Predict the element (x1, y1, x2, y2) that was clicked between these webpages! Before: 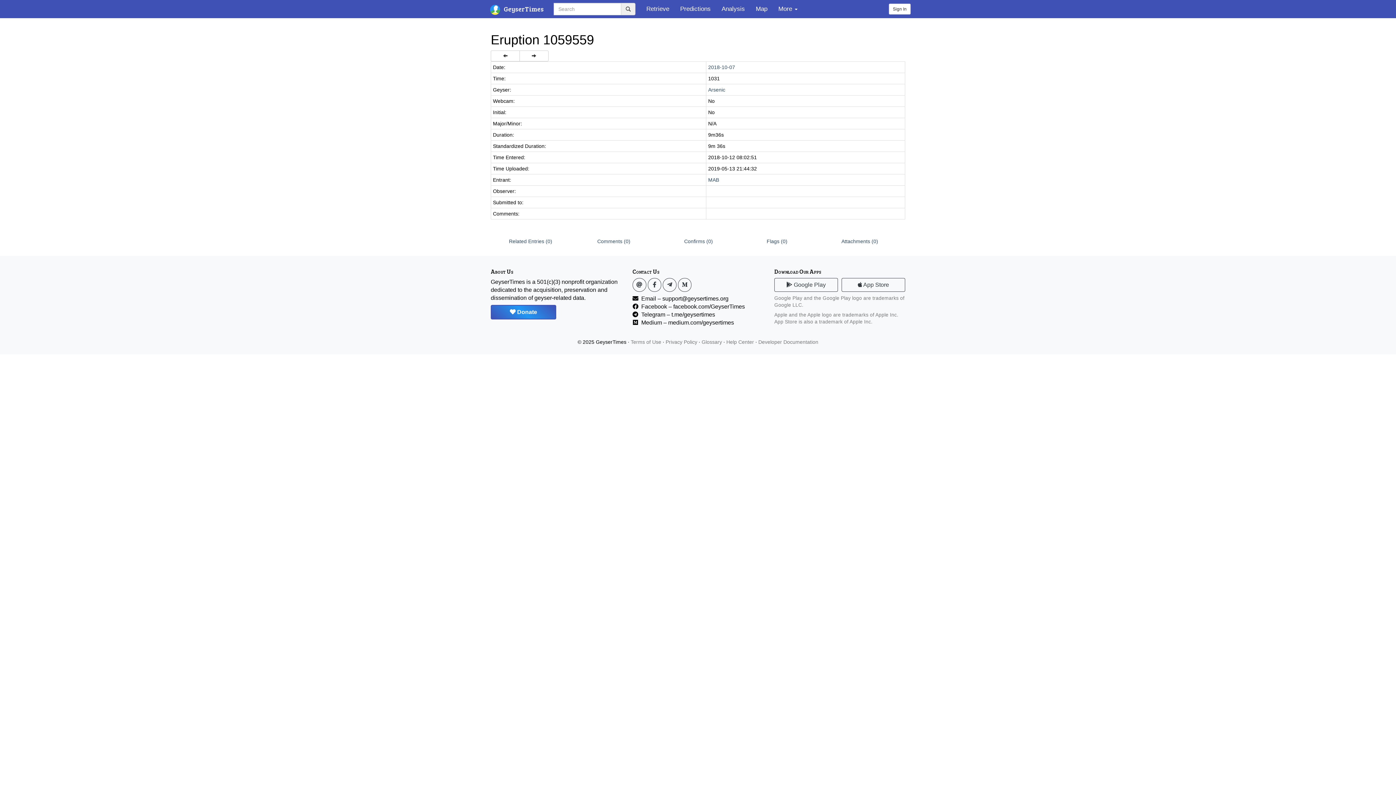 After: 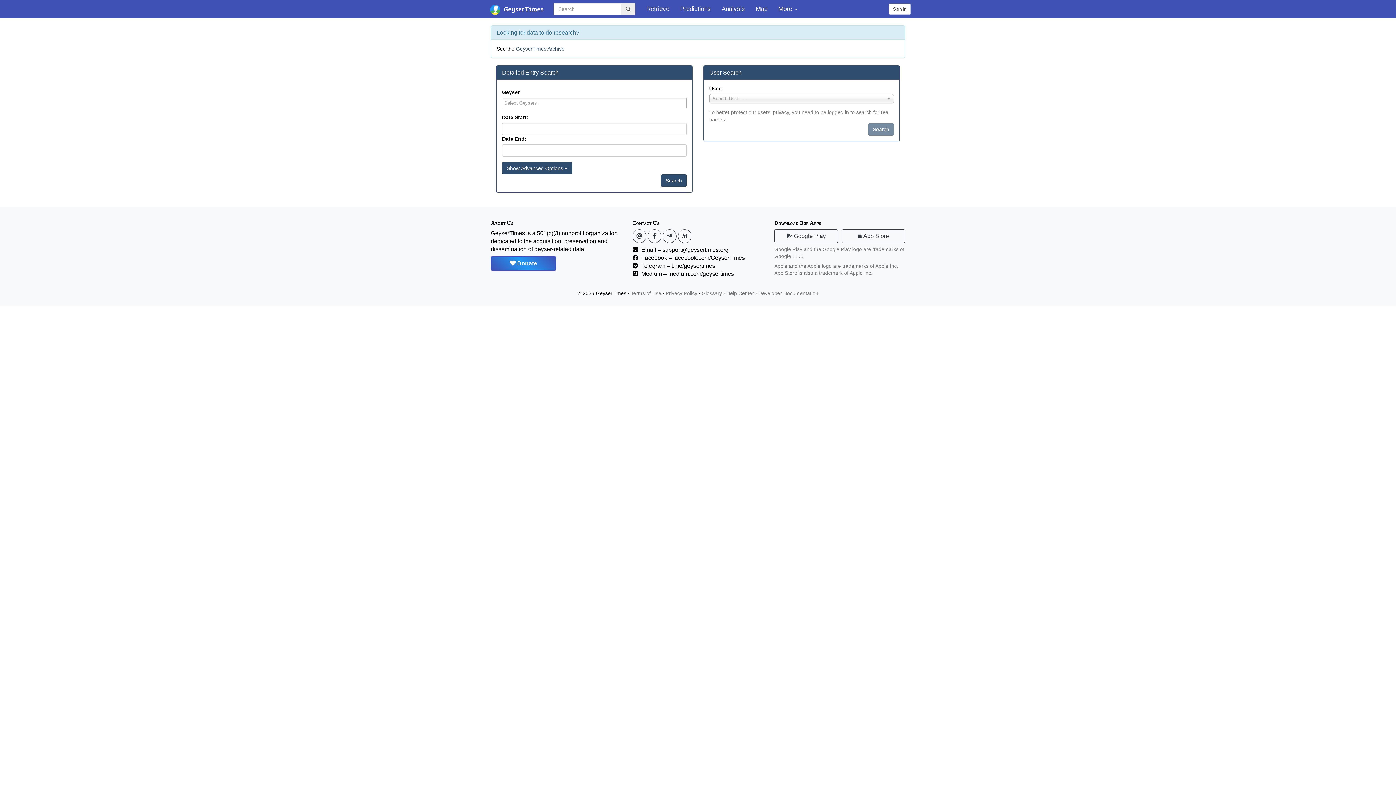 Action: bbox: (641, 0, 674, 18) label: Retrieve